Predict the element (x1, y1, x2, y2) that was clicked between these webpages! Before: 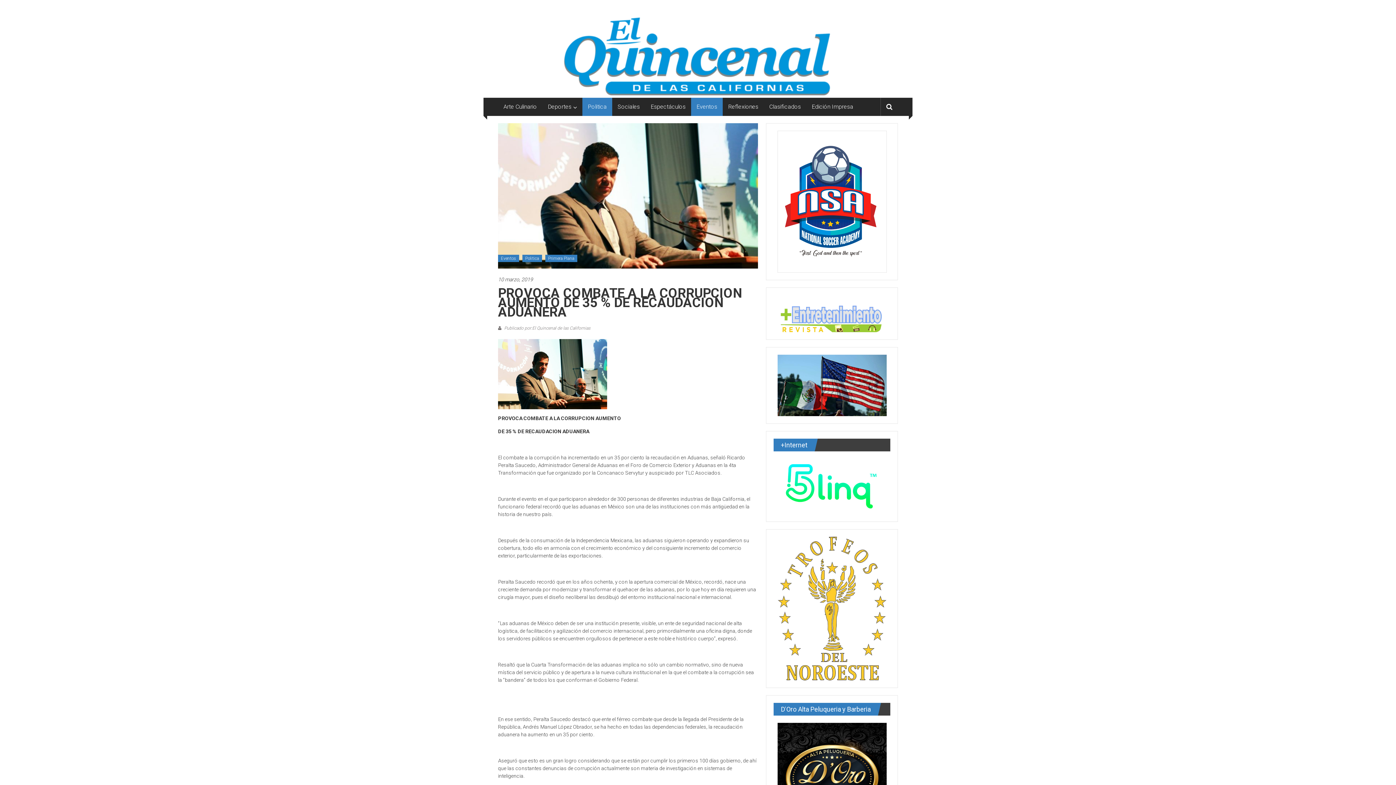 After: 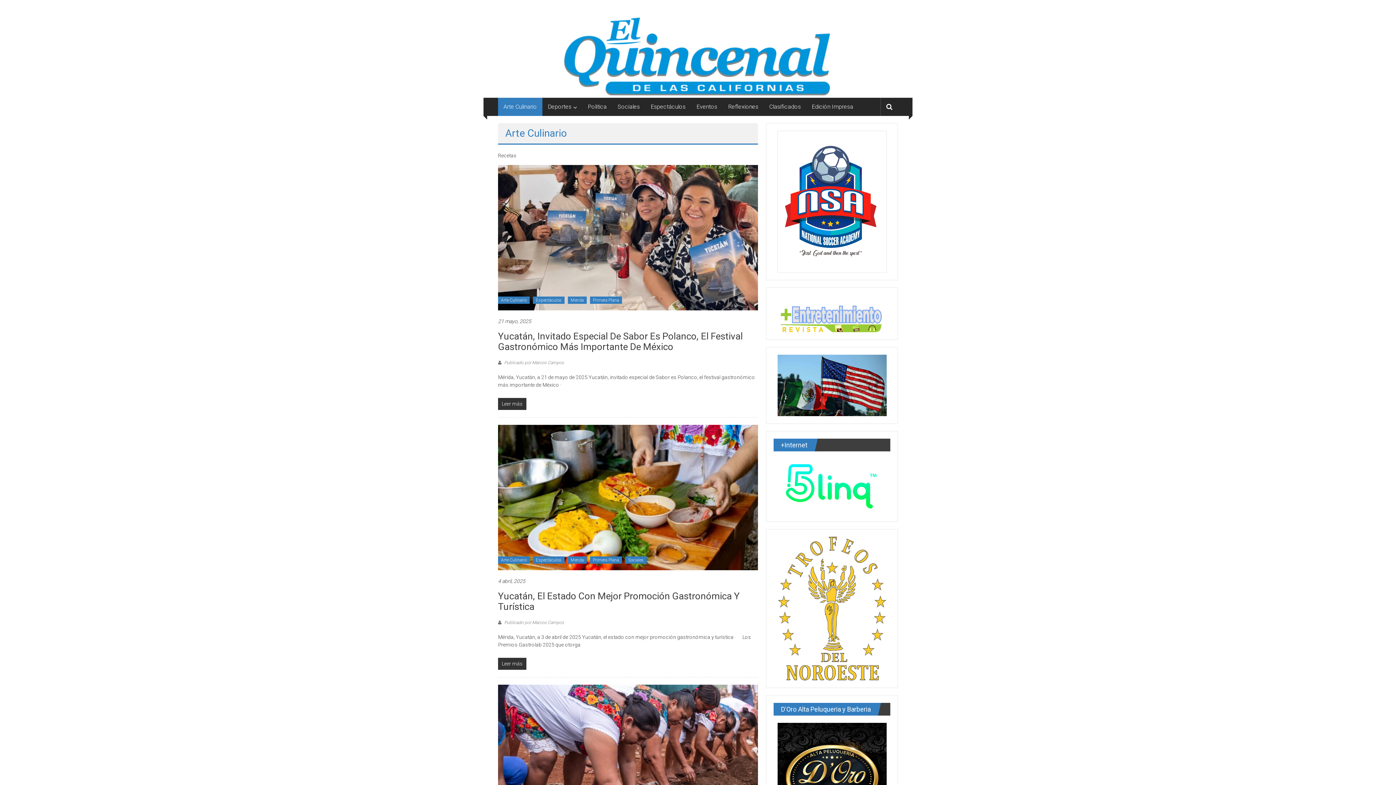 Action: bbox: (503, 97, 537, 116) label: Arte Culinario